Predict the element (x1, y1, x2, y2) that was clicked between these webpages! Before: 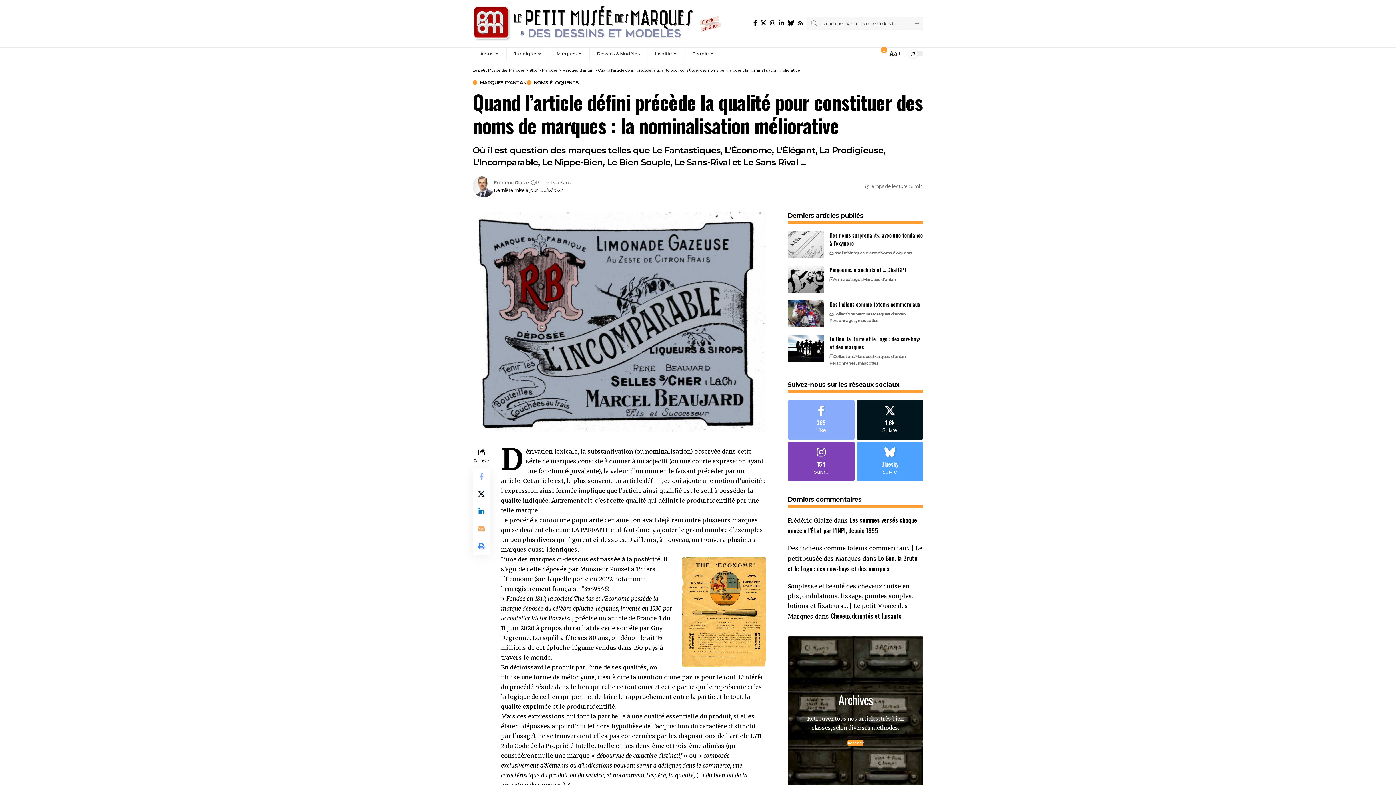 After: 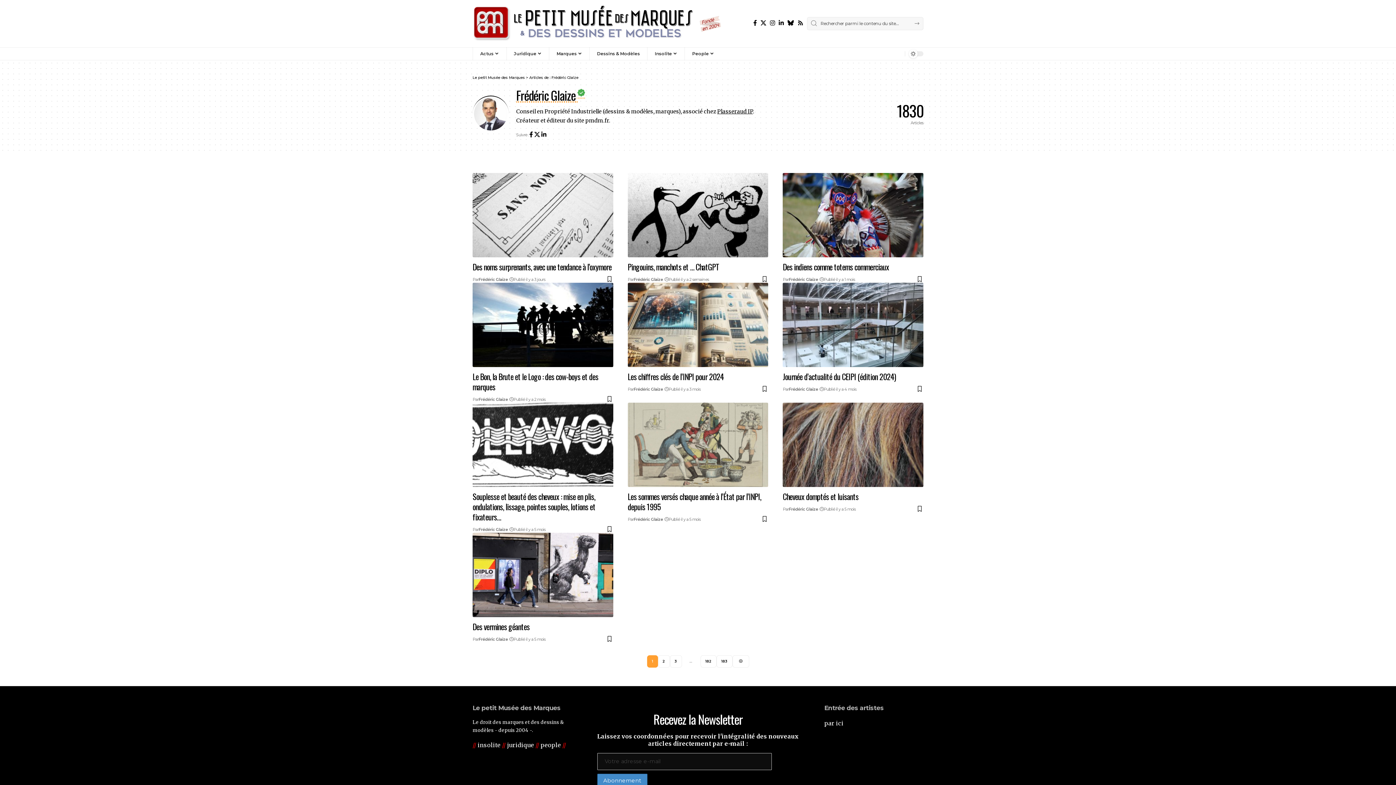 Action: label: Visit posts by Frédéric Glaize bbox: (472, 175, 494, 197)